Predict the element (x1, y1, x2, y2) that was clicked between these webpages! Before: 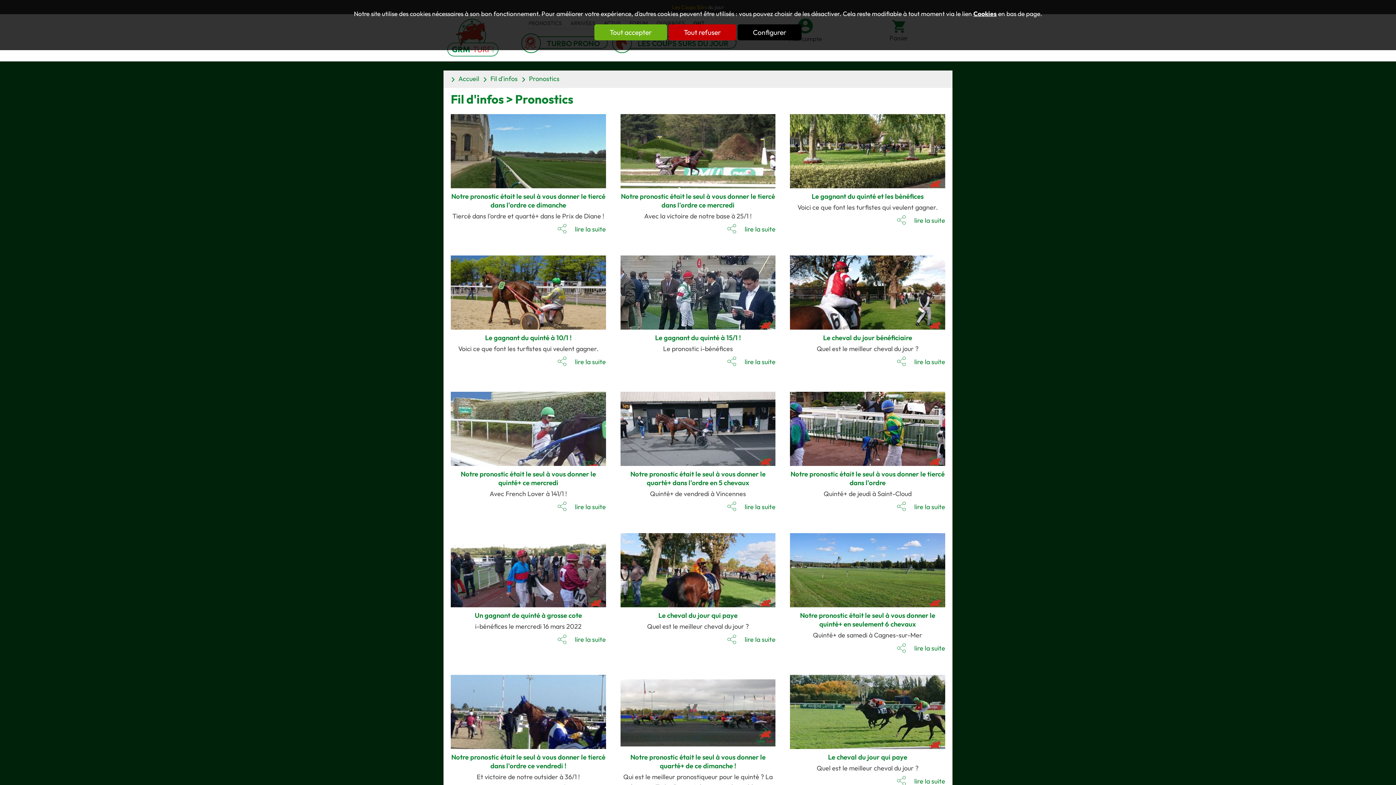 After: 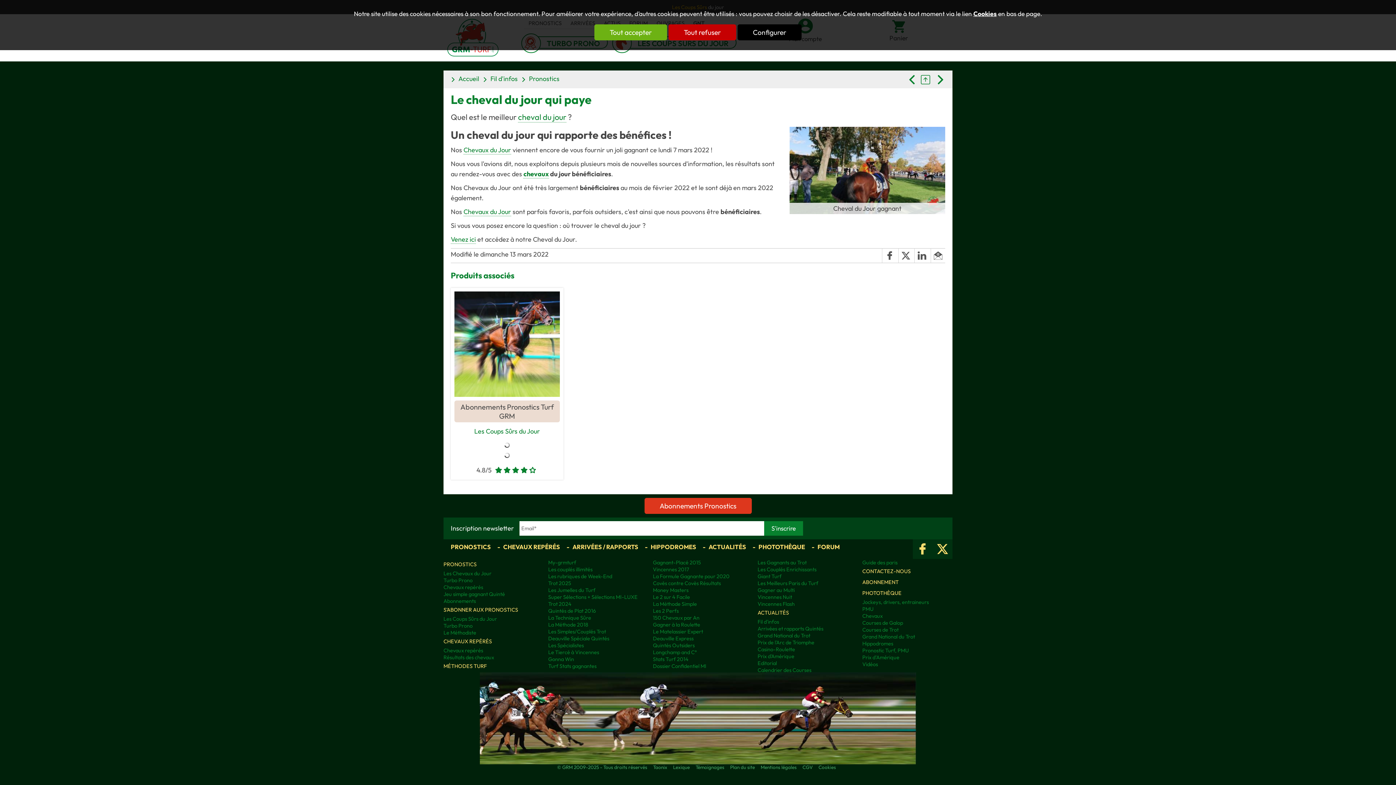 Action: label: Le cheval du jour qui paye bbox: (658, 611, 737, 620)